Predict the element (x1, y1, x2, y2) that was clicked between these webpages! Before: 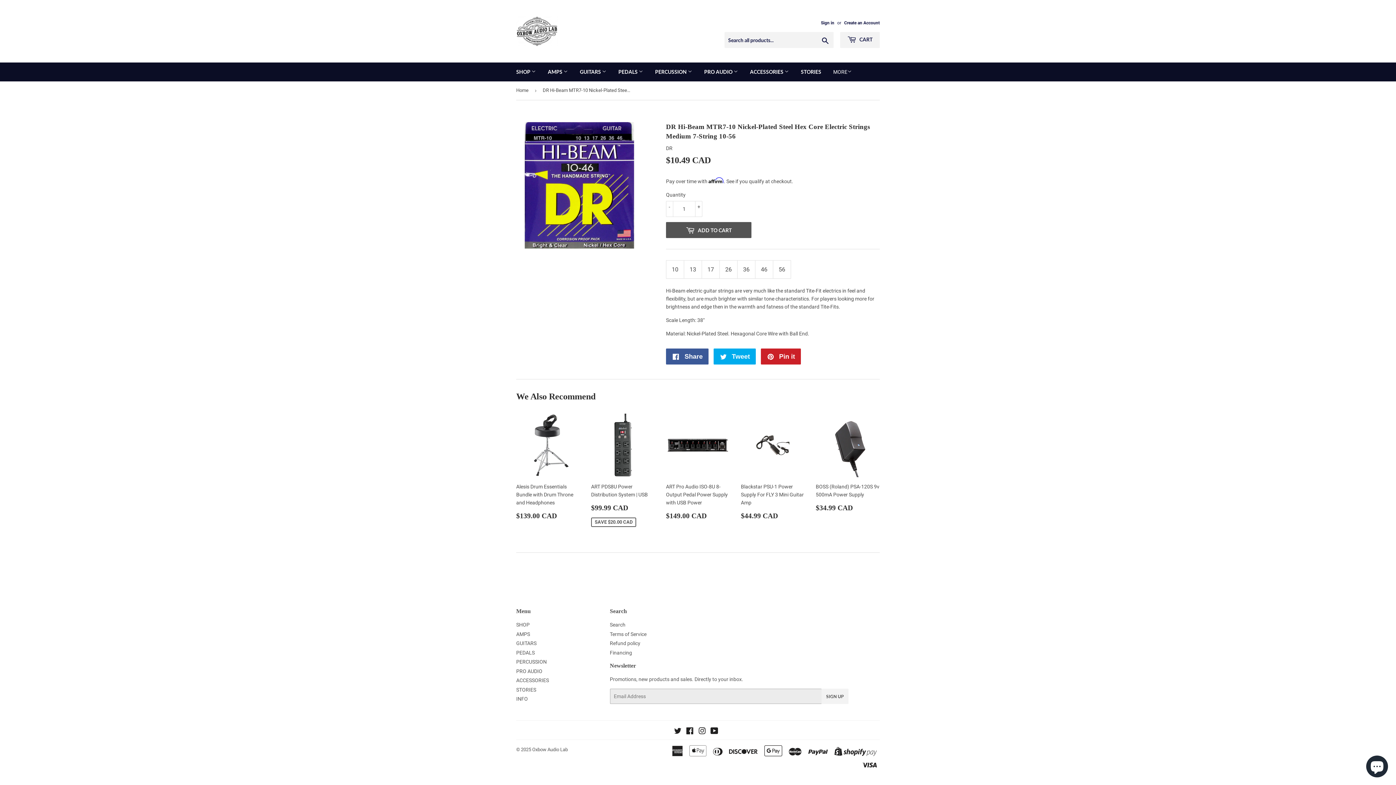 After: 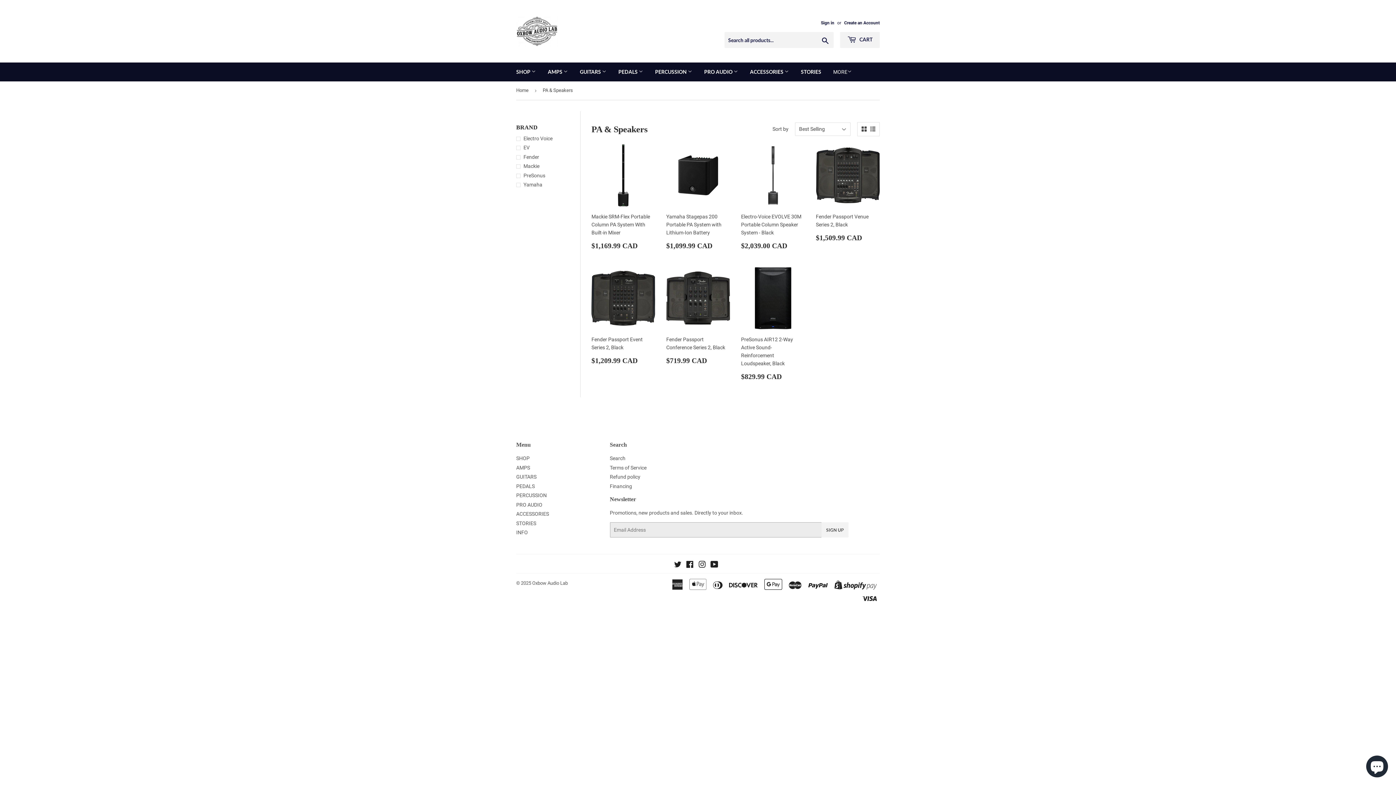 Action: bbox: (698, 62, 743, 81) label: PRO AUDIO 